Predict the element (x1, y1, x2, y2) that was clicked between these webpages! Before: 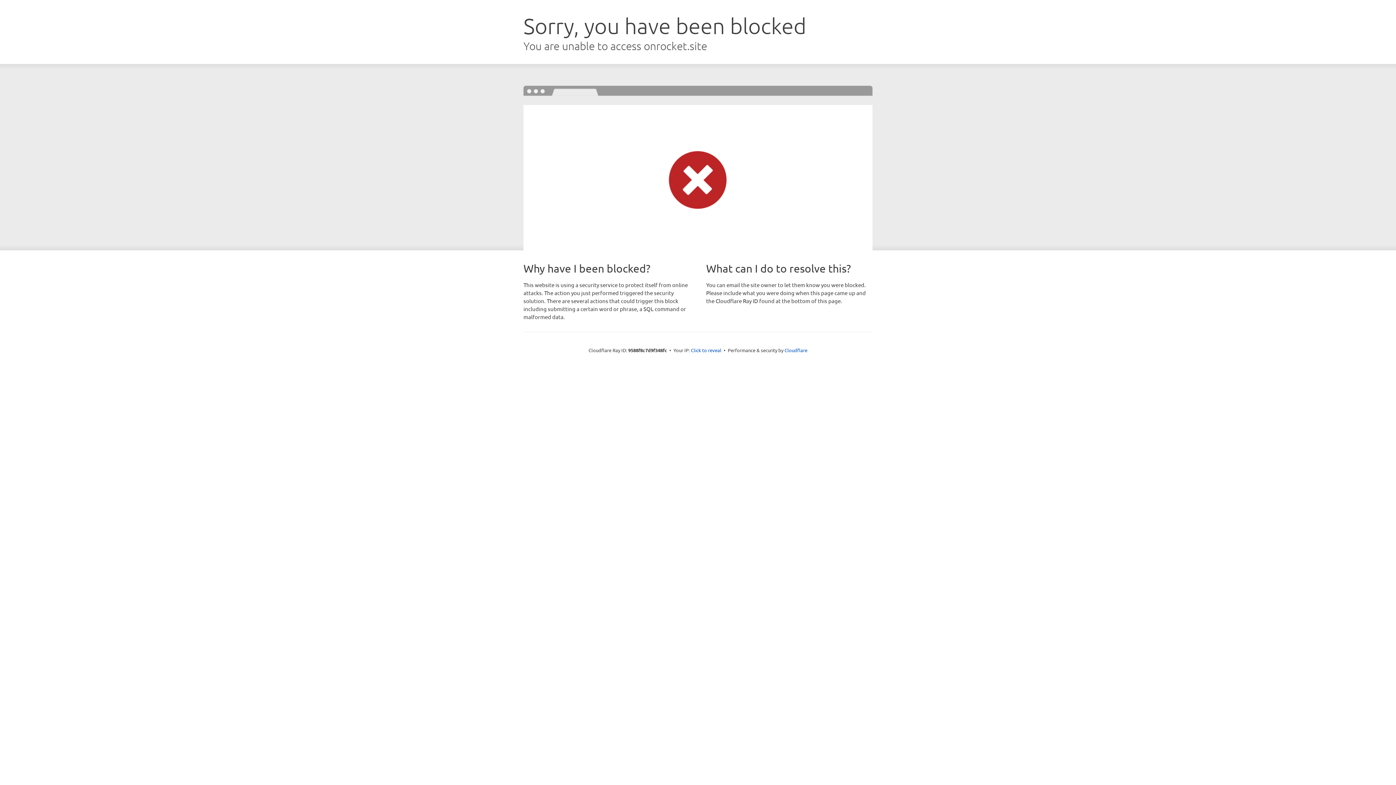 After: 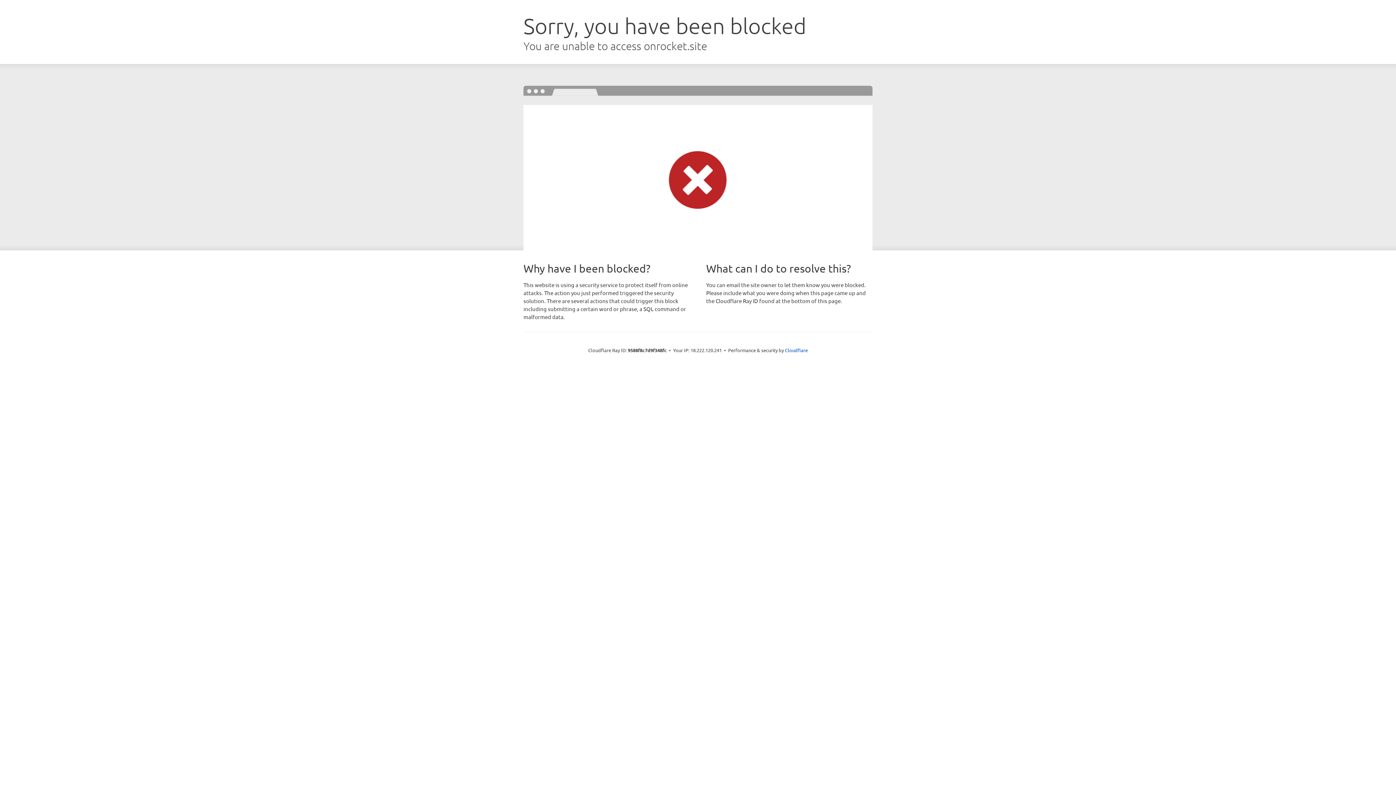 Action: bbox: (691, 346, 721, 353) label: Click to reveal